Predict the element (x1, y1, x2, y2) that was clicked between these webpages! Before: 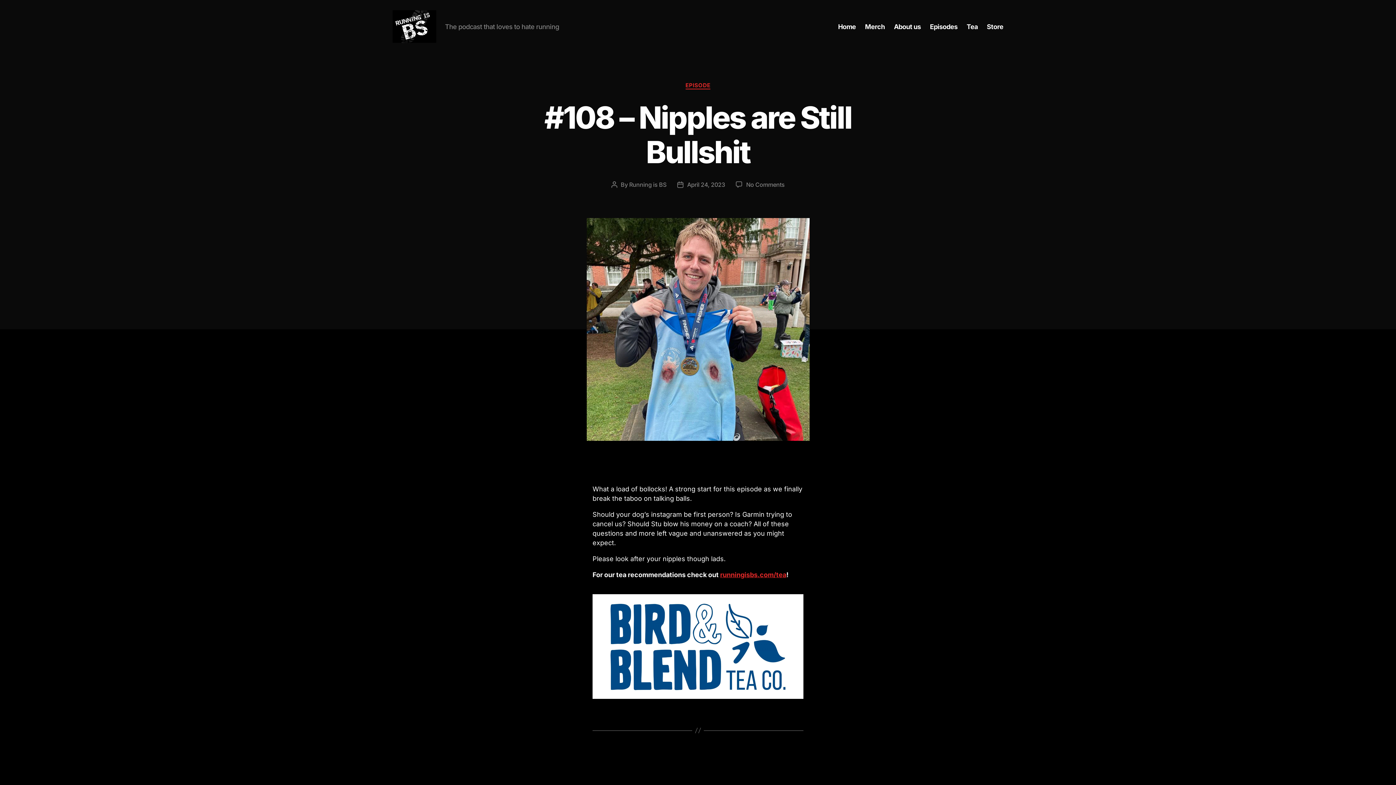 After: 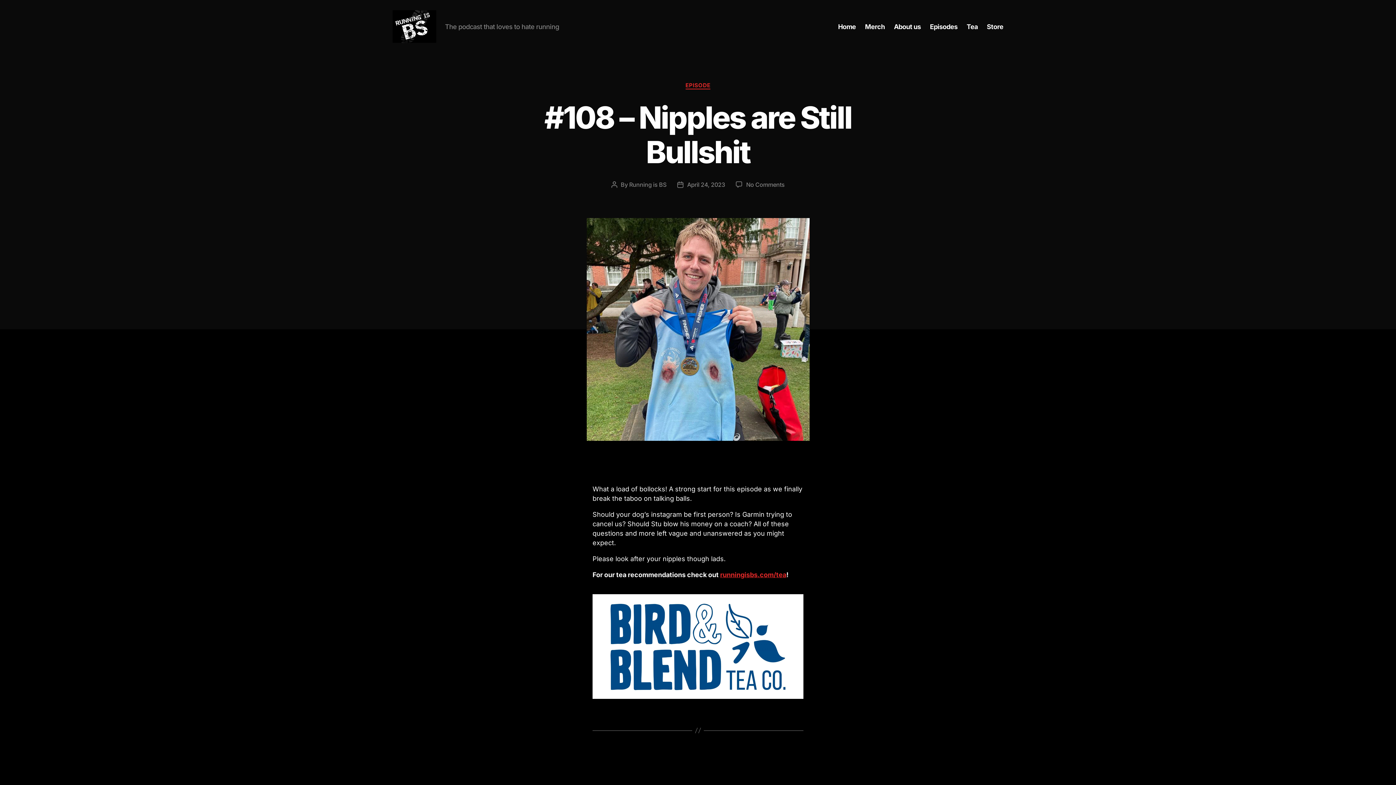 Action: label: April 24, 2023 bbox: (687, 180, 725, 188)